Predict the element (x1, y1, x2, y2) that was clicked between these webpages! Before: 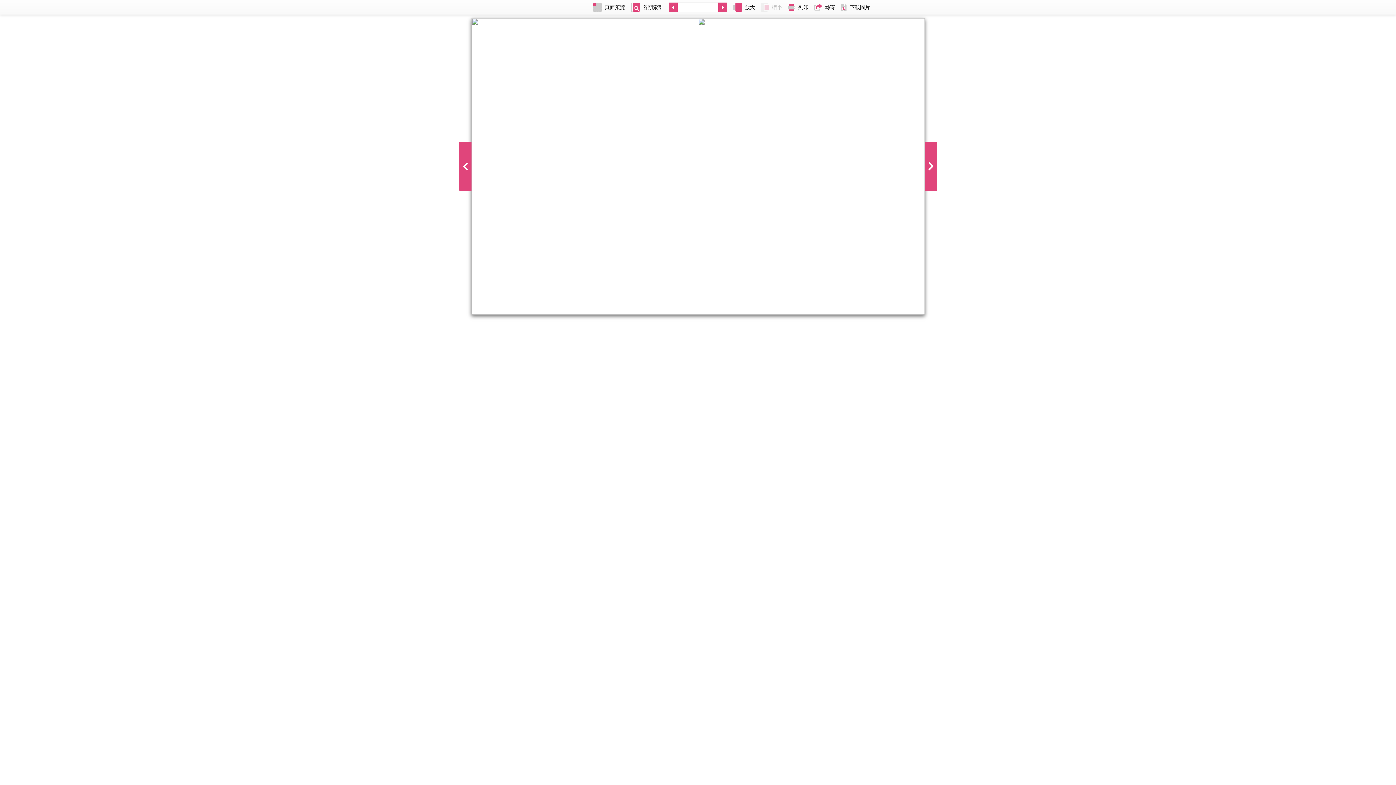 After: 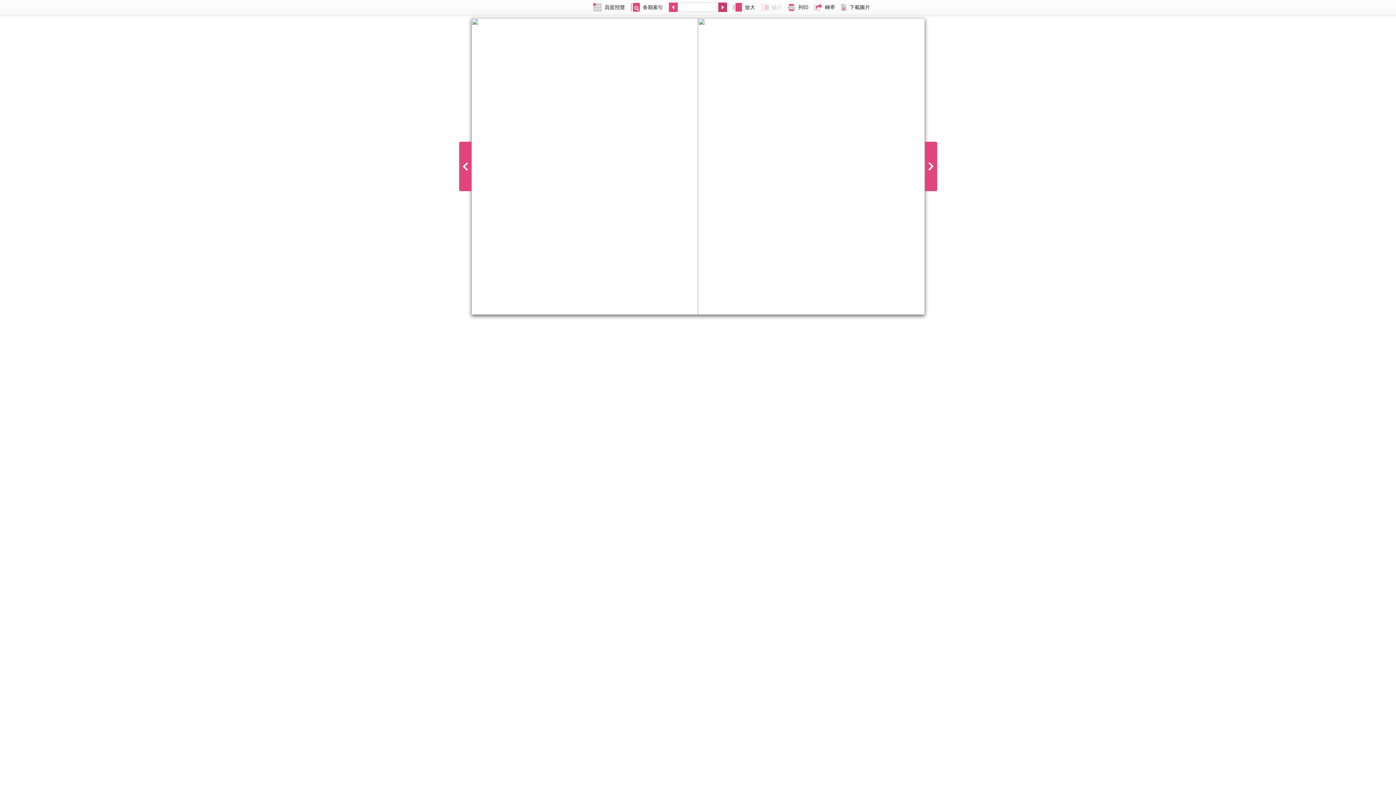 Action: bbox: (718, 0, 730, 14)